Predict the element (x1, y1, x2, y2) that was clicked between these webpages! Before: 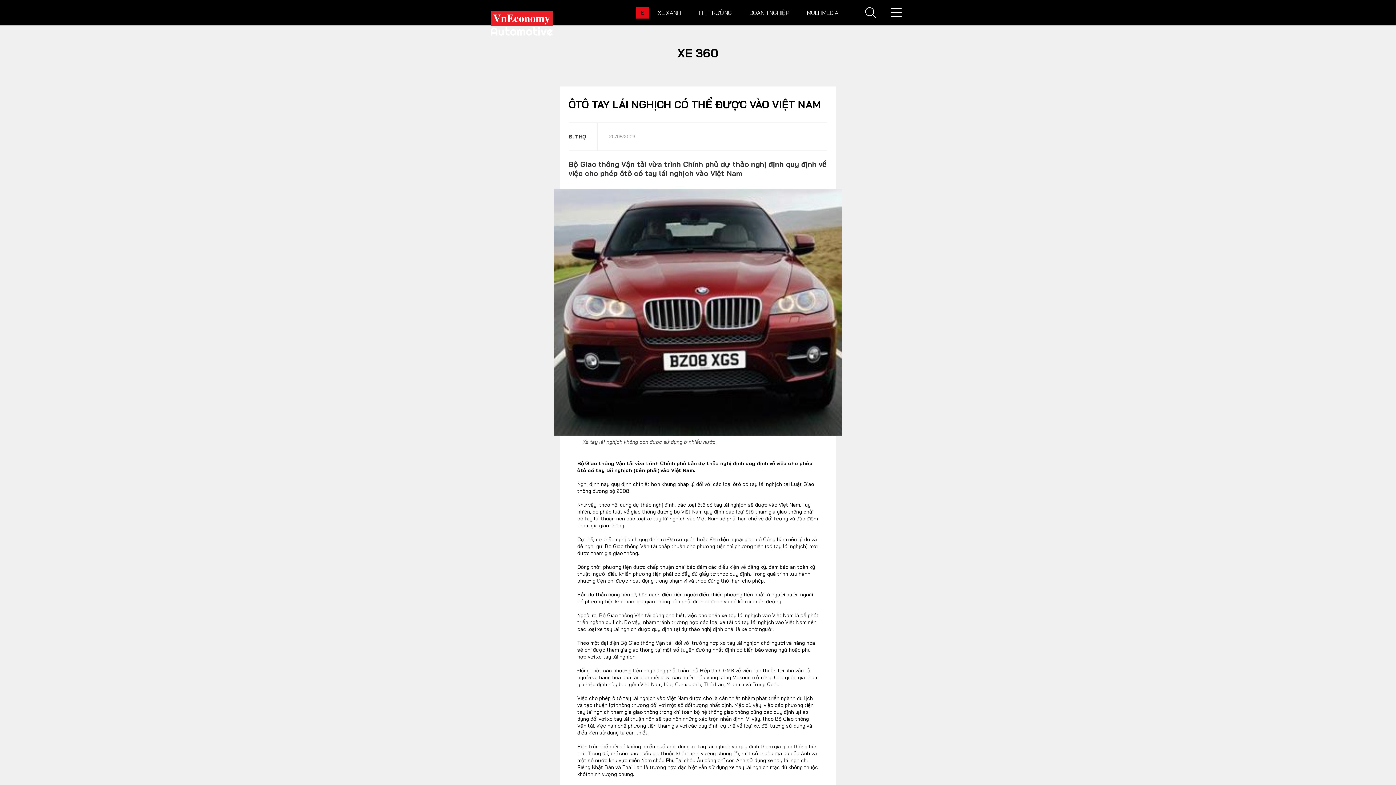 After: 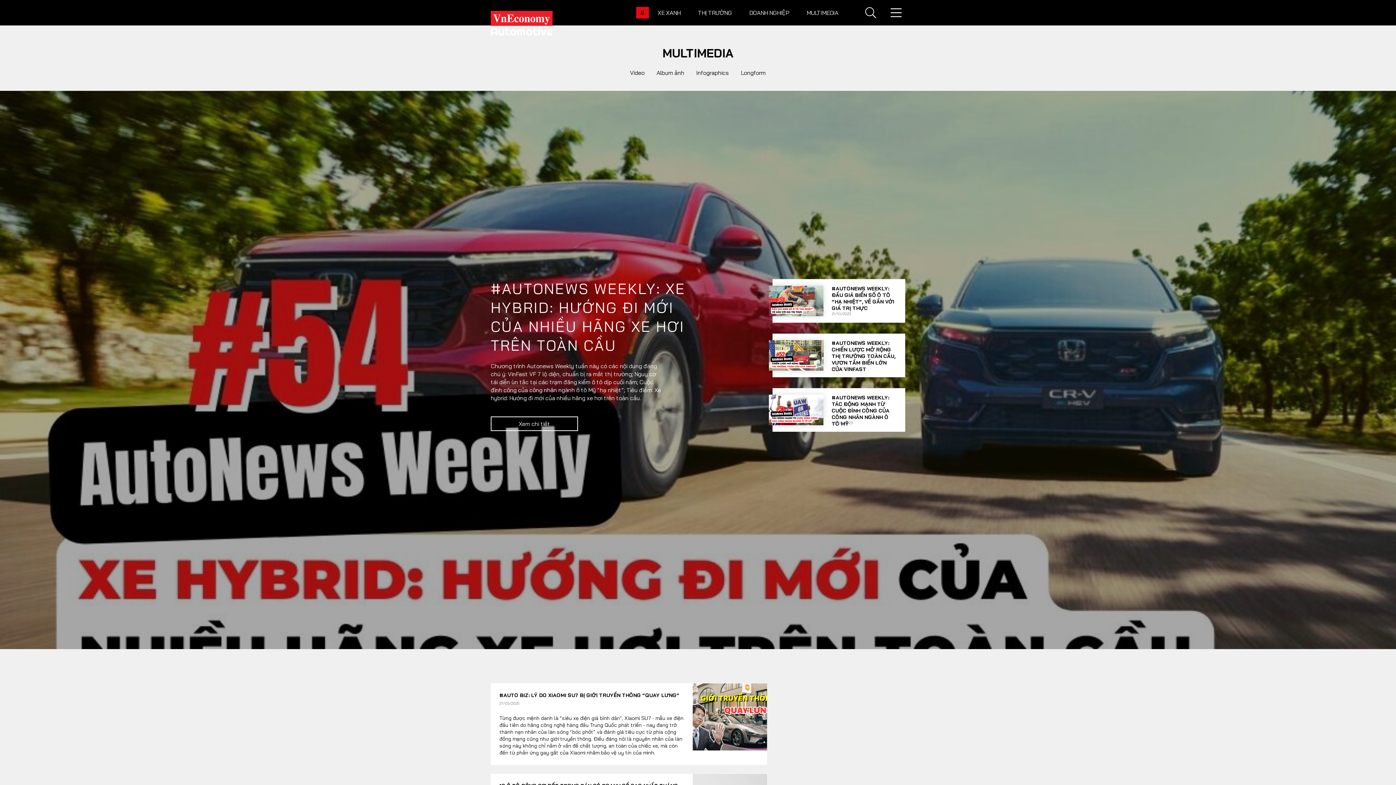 Action: label: MULTIMEDIA bbox: (798, 4, 847, 21)